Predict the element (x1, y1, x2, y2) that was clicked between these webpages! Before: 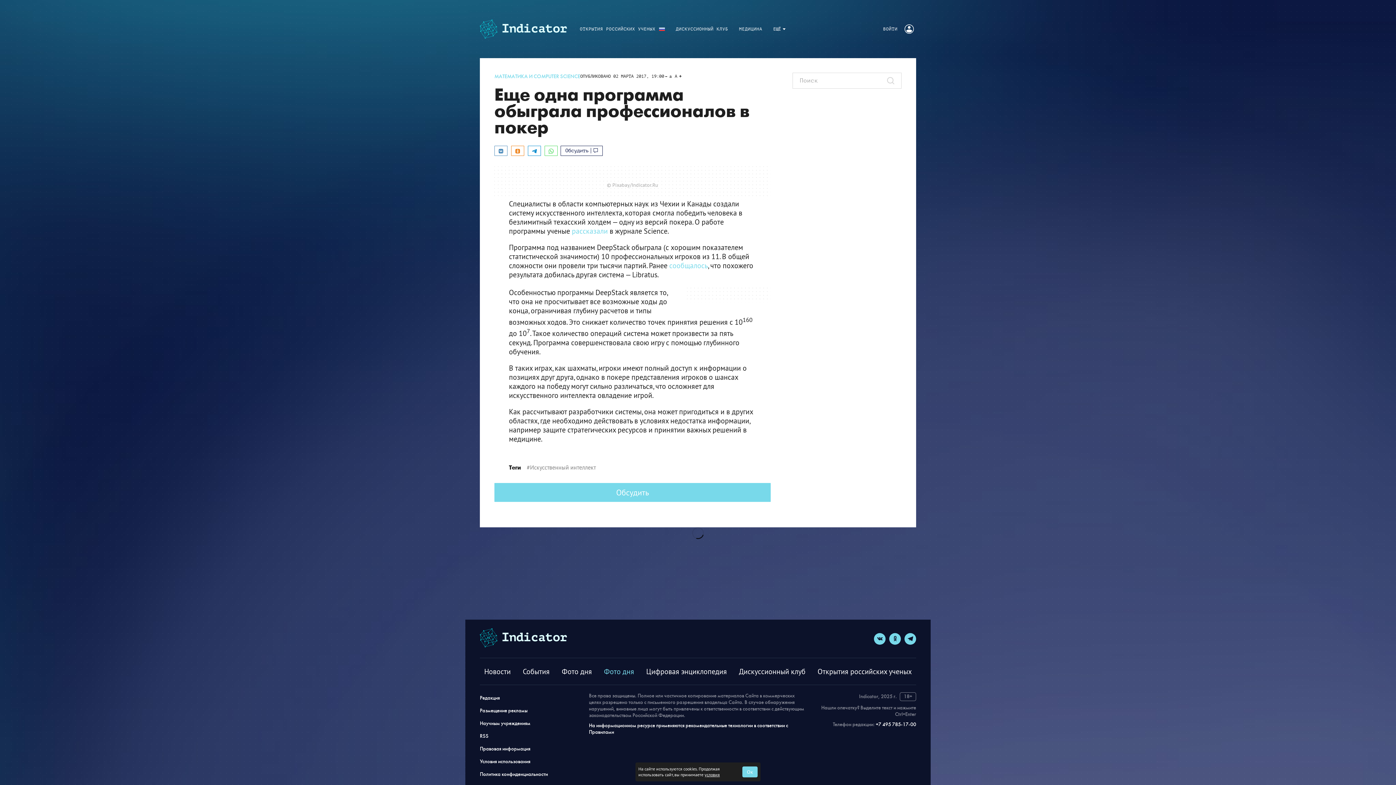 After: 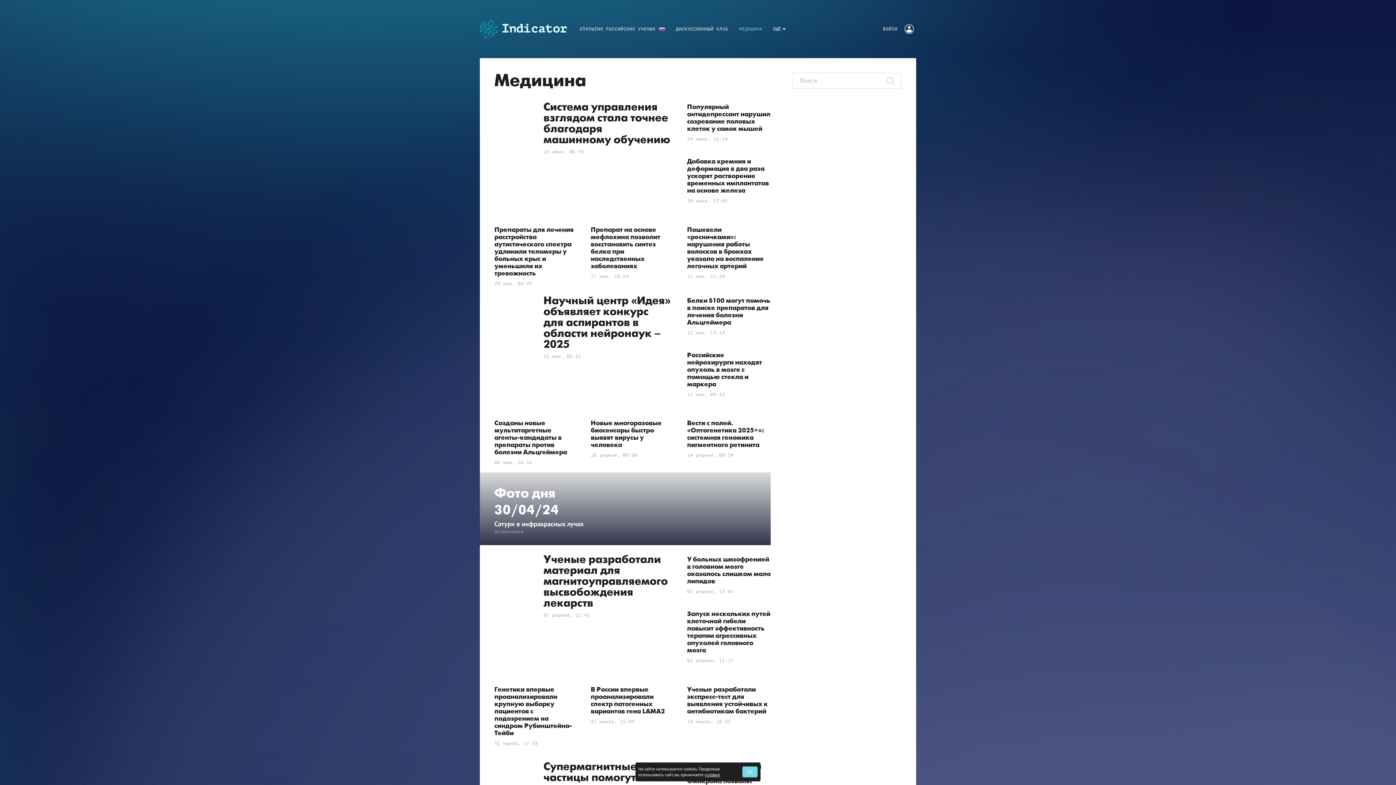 Action: bbox: (733, 27, 768, 30) label: МЕДИЦИНА